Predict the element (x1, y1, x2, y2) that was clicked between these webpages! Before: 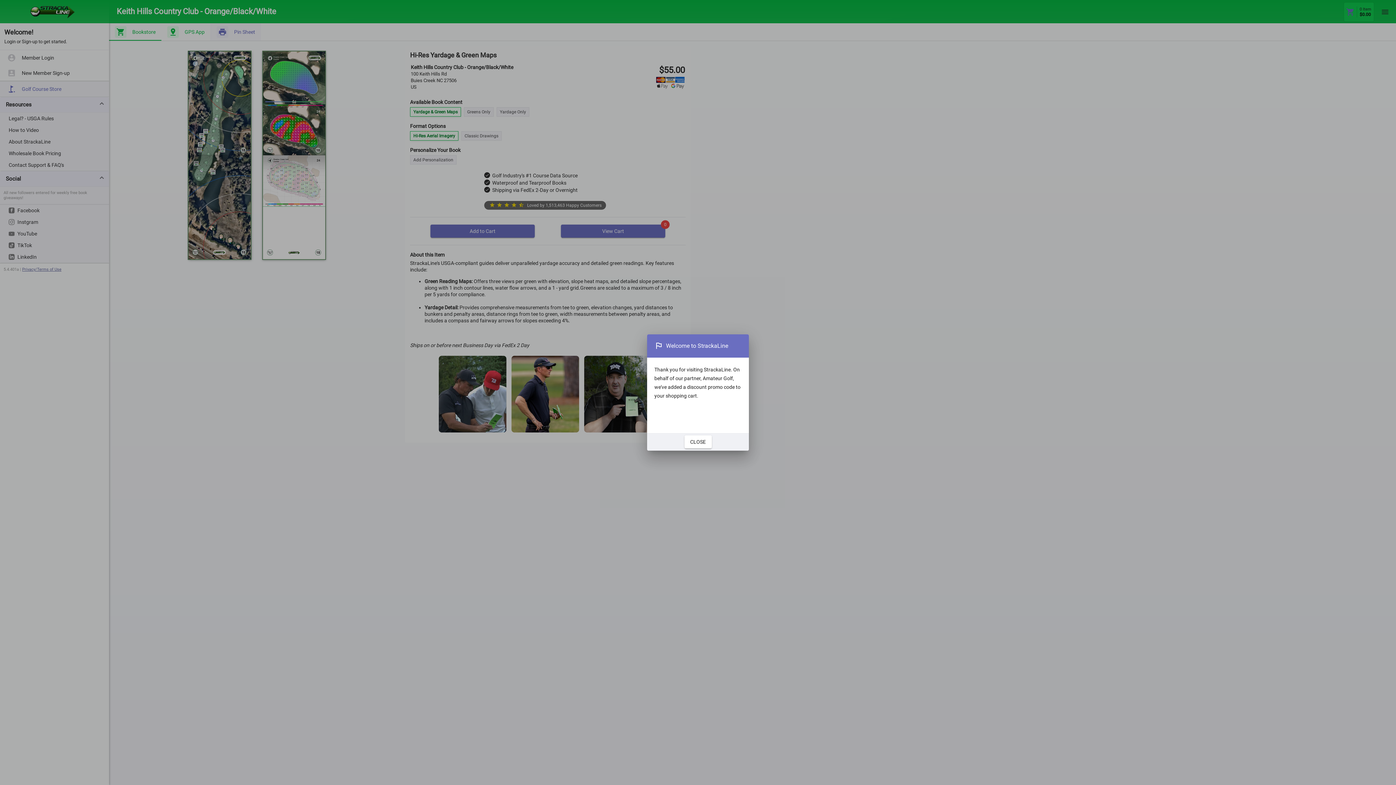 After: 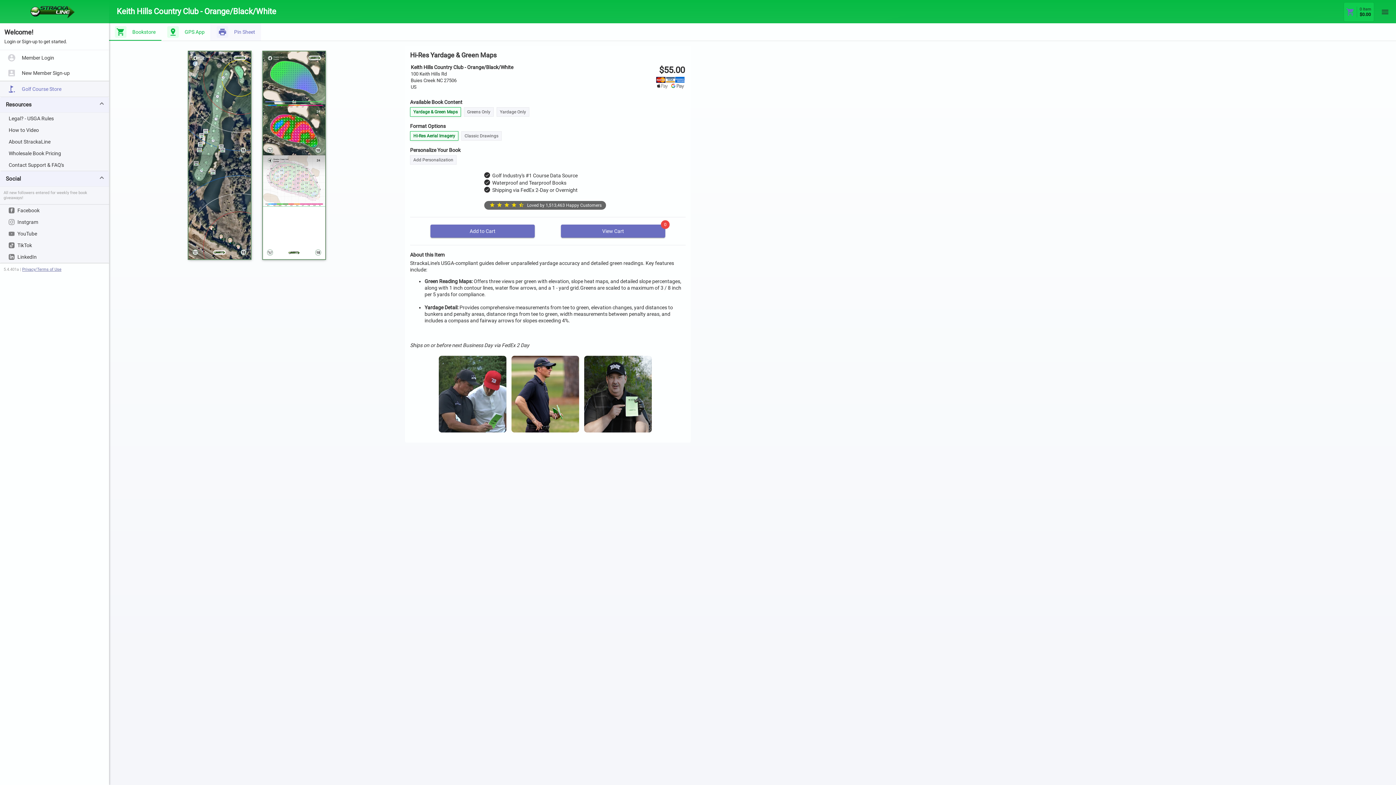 Action: label: CLOSE bbox: (684, 435, 711, 448)